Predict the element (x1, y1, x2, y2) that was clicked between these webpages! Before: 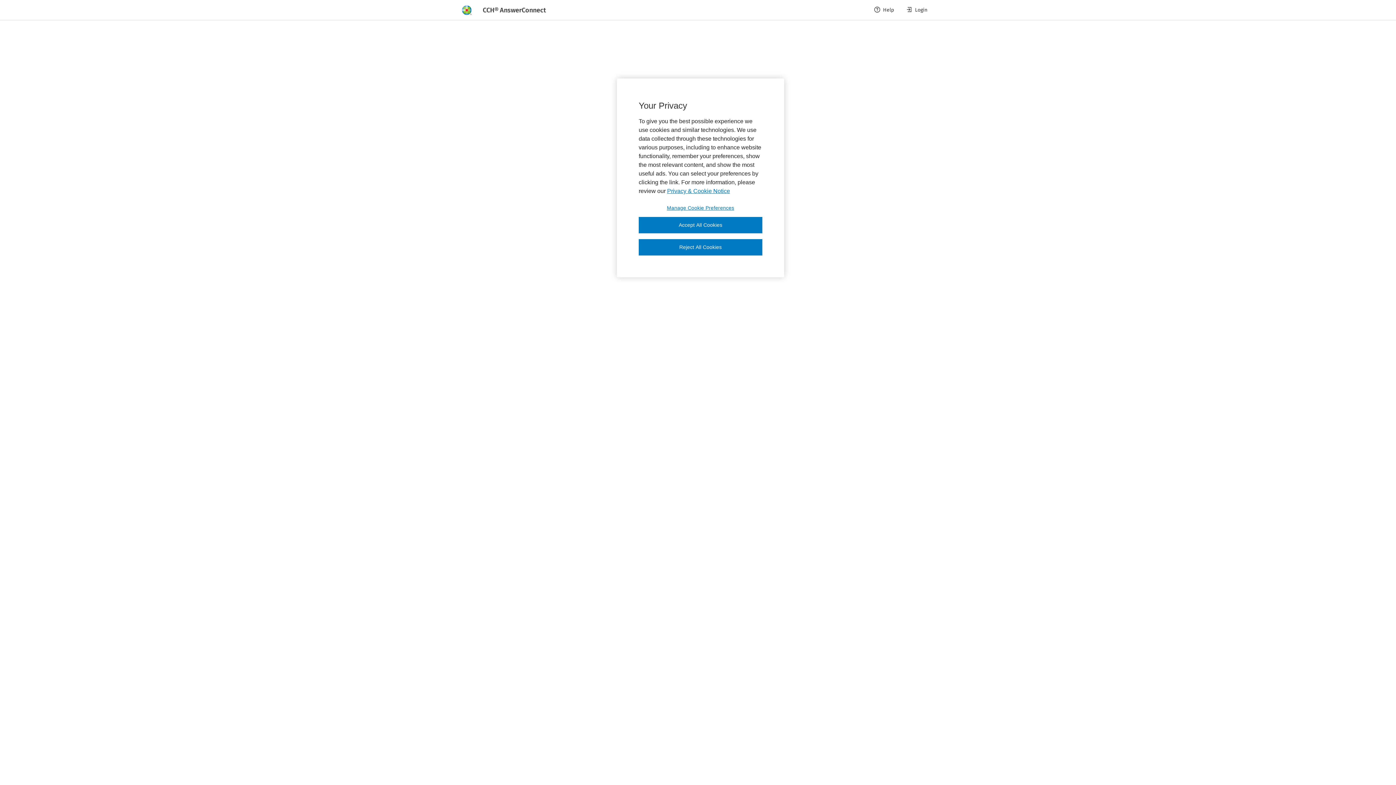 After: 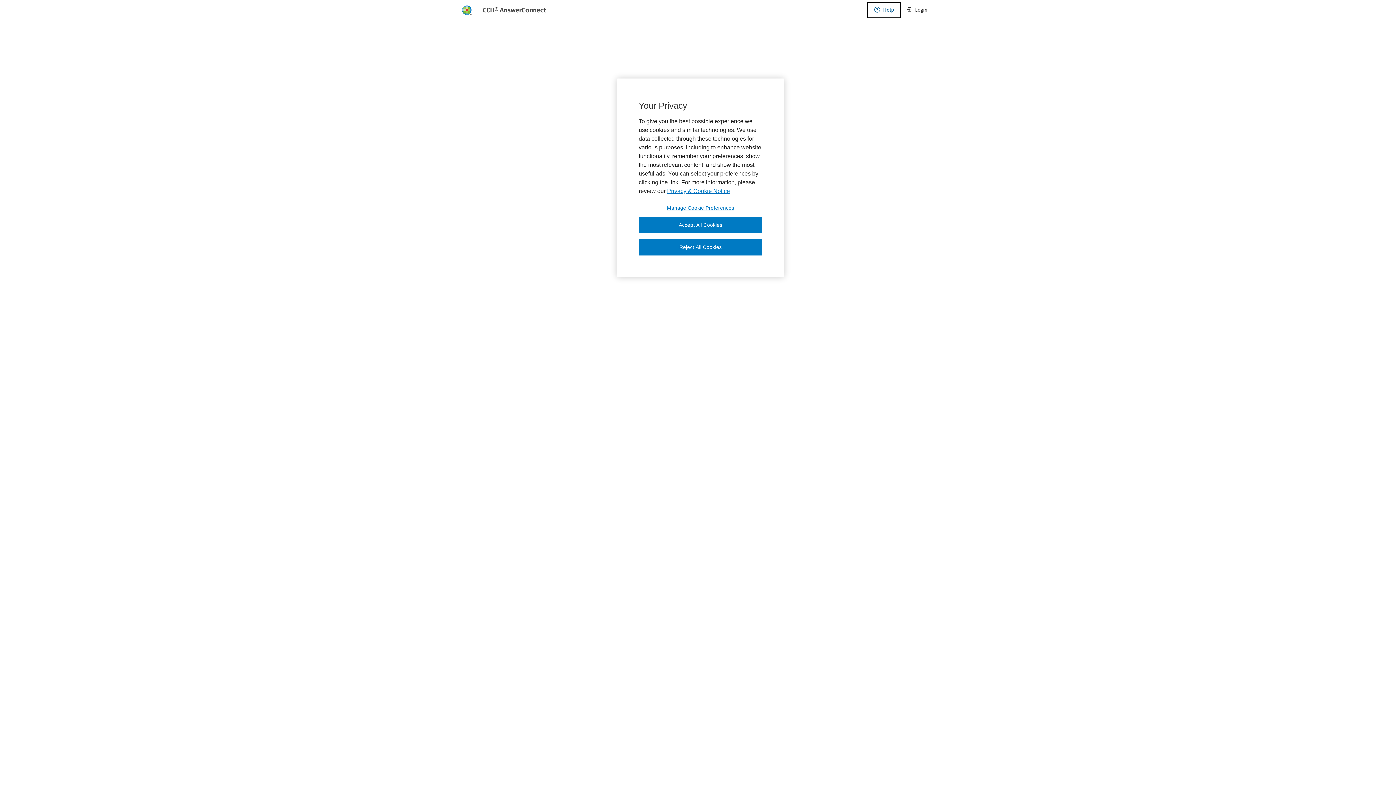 Action: bbox: (868, 2, 900, 17) label: Help